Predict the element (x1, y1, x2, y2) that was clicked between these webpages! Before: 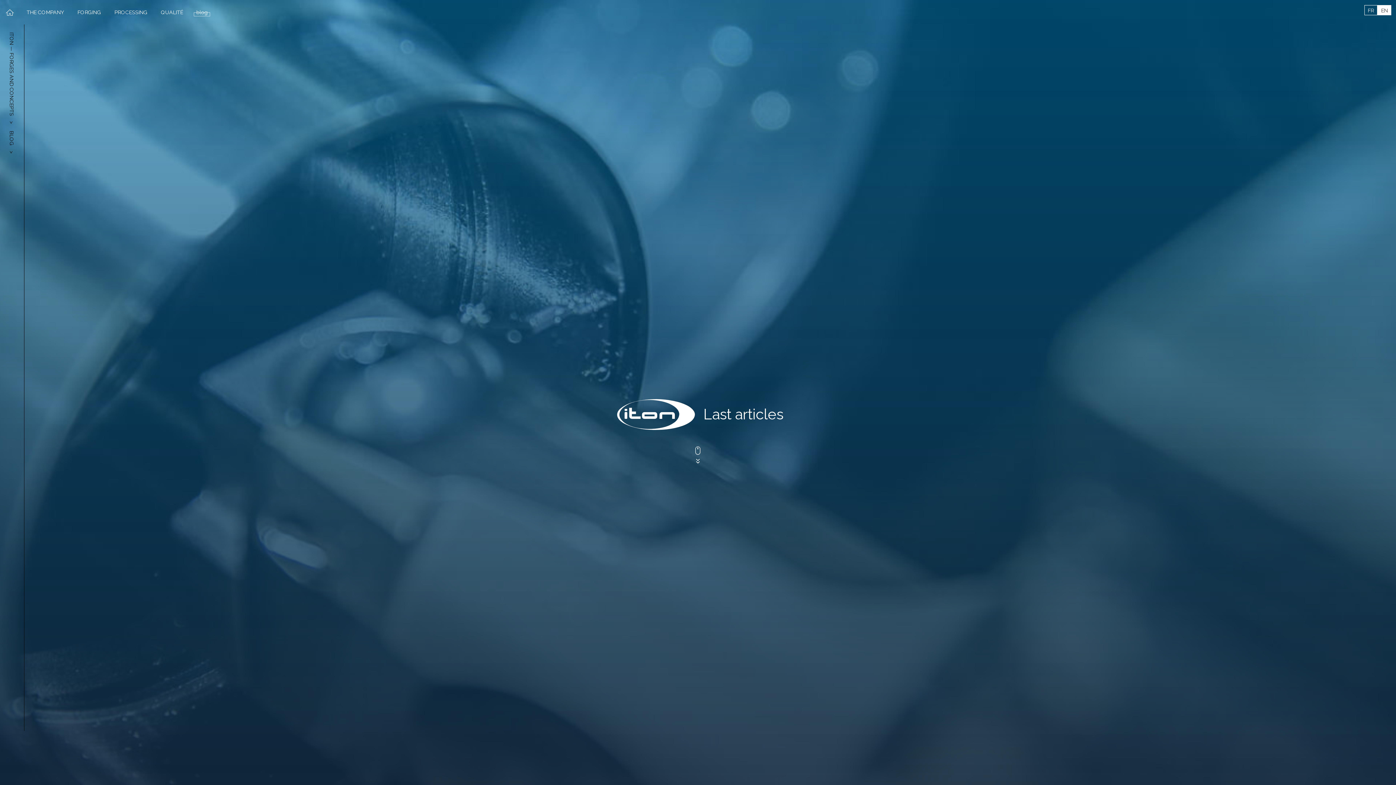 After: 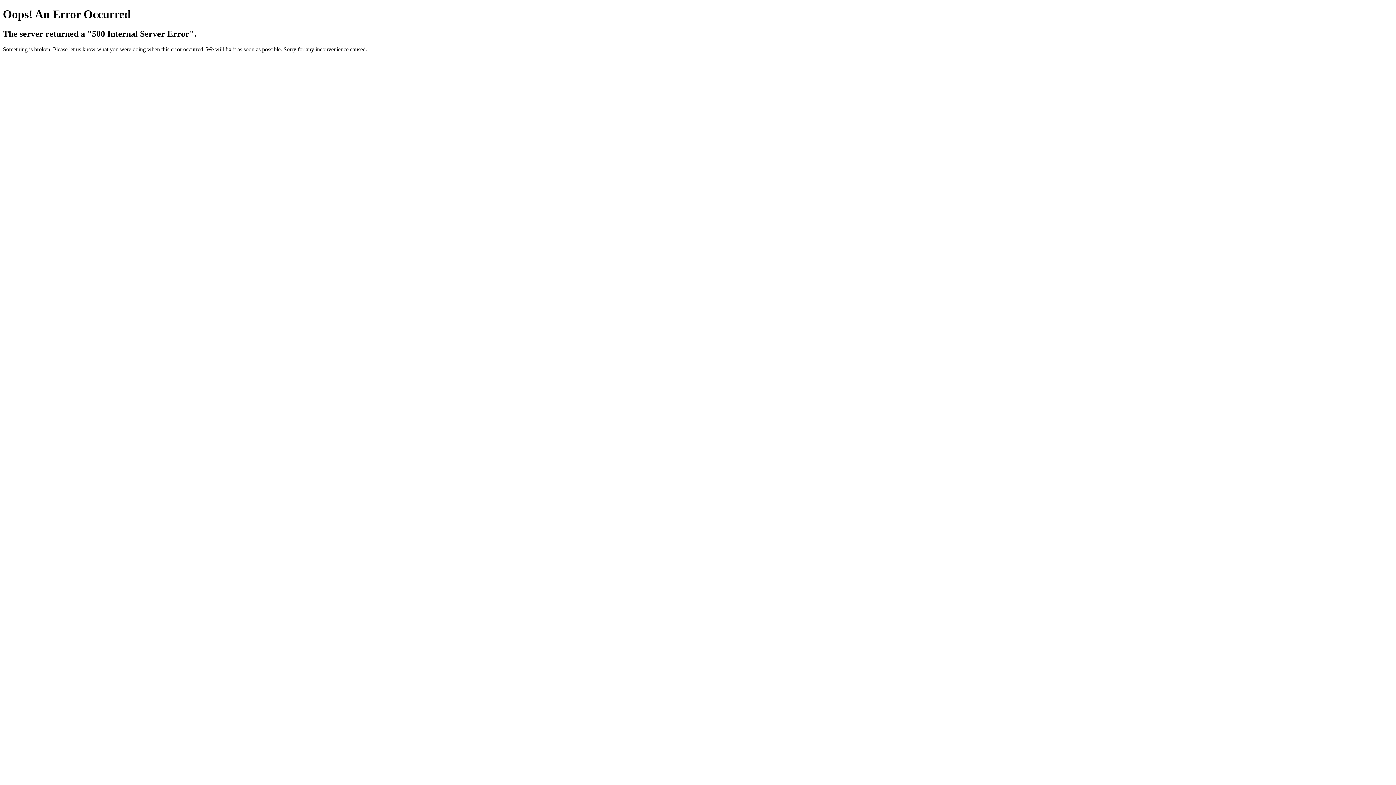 Action: bbox: (158, 5, 185, 19) label: QUALITÉ